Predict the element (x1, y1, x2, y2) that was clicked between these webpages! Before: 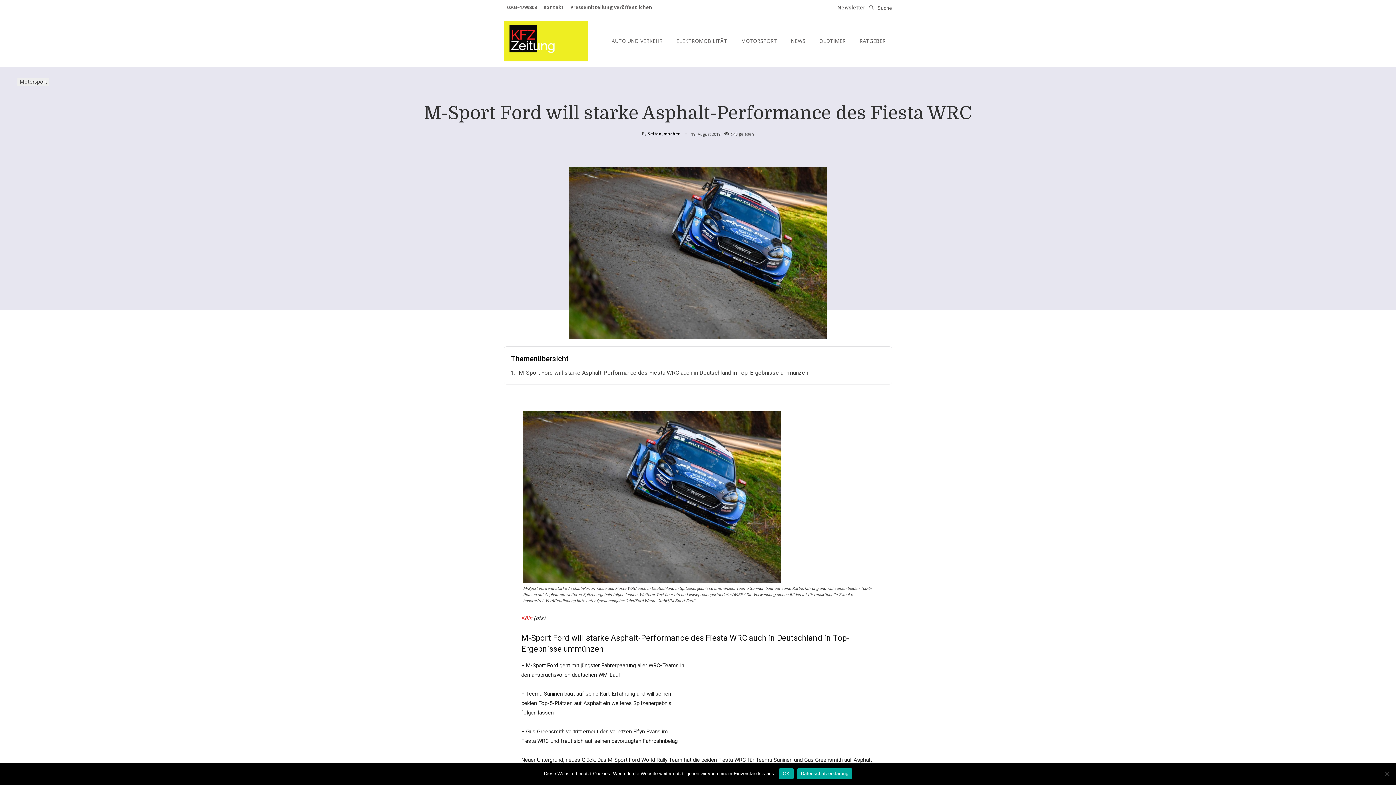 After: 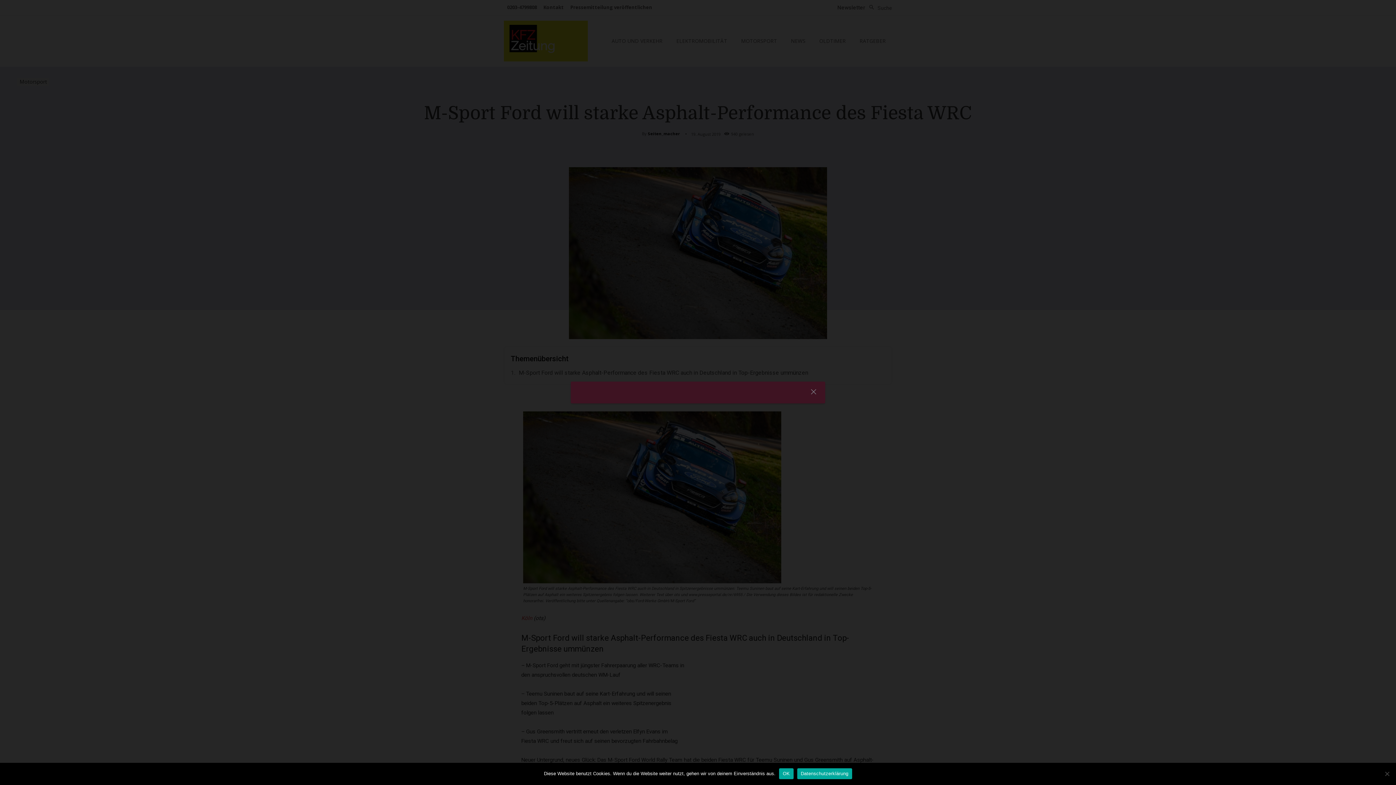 Action: label: Newsletter bbox: (837, 4, 865, 10)